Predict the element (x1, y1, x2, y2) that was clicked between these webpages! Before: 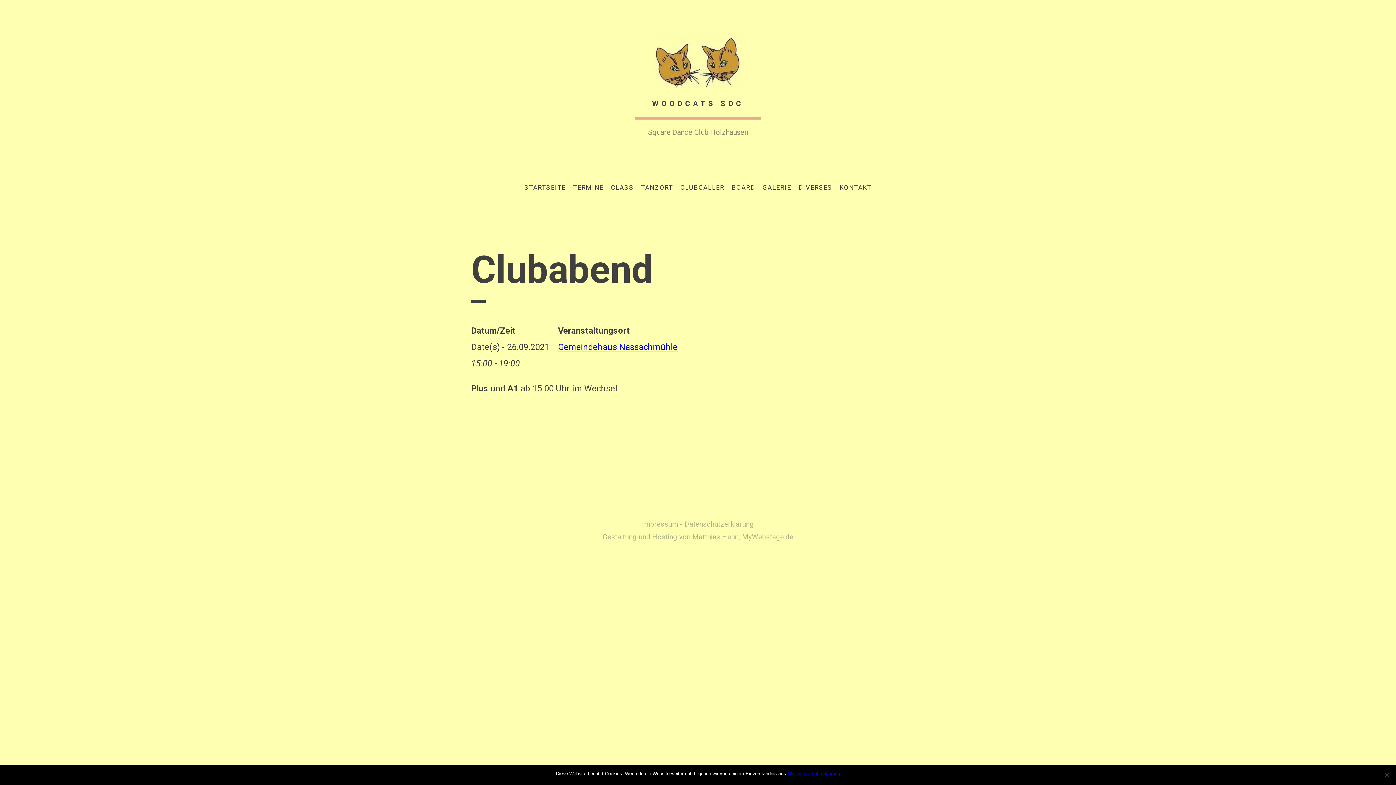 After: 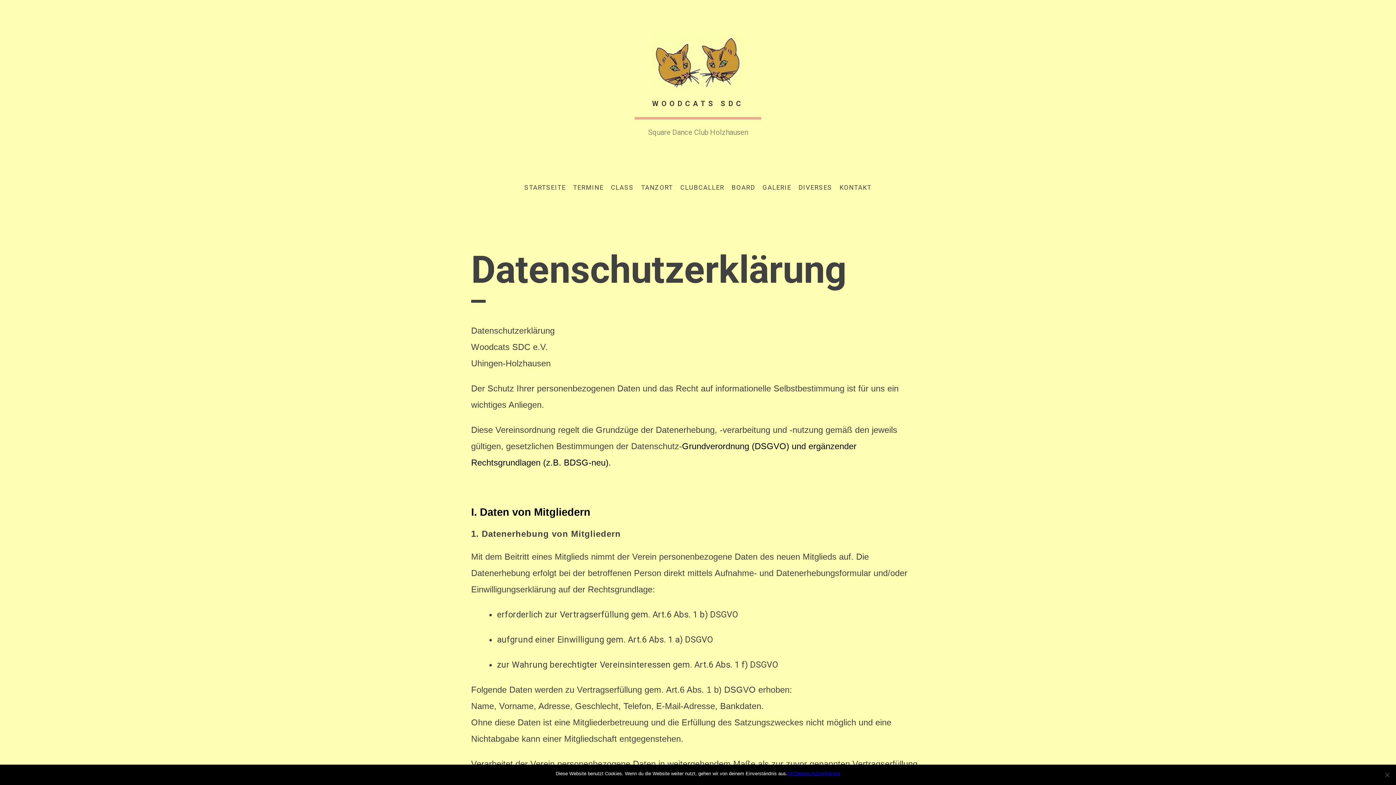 Action: label: Datenschutzerklärung bbox: (684, 520, 754, 528)